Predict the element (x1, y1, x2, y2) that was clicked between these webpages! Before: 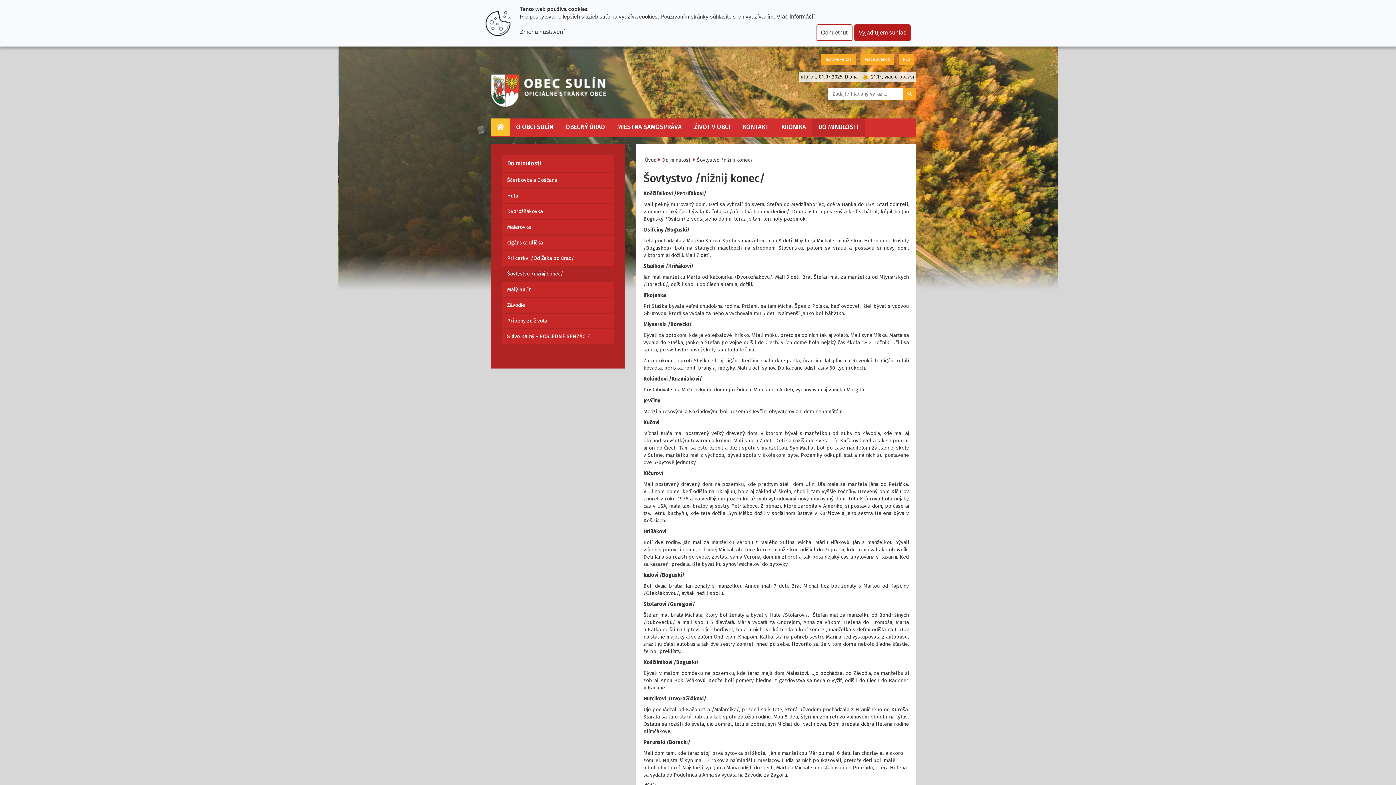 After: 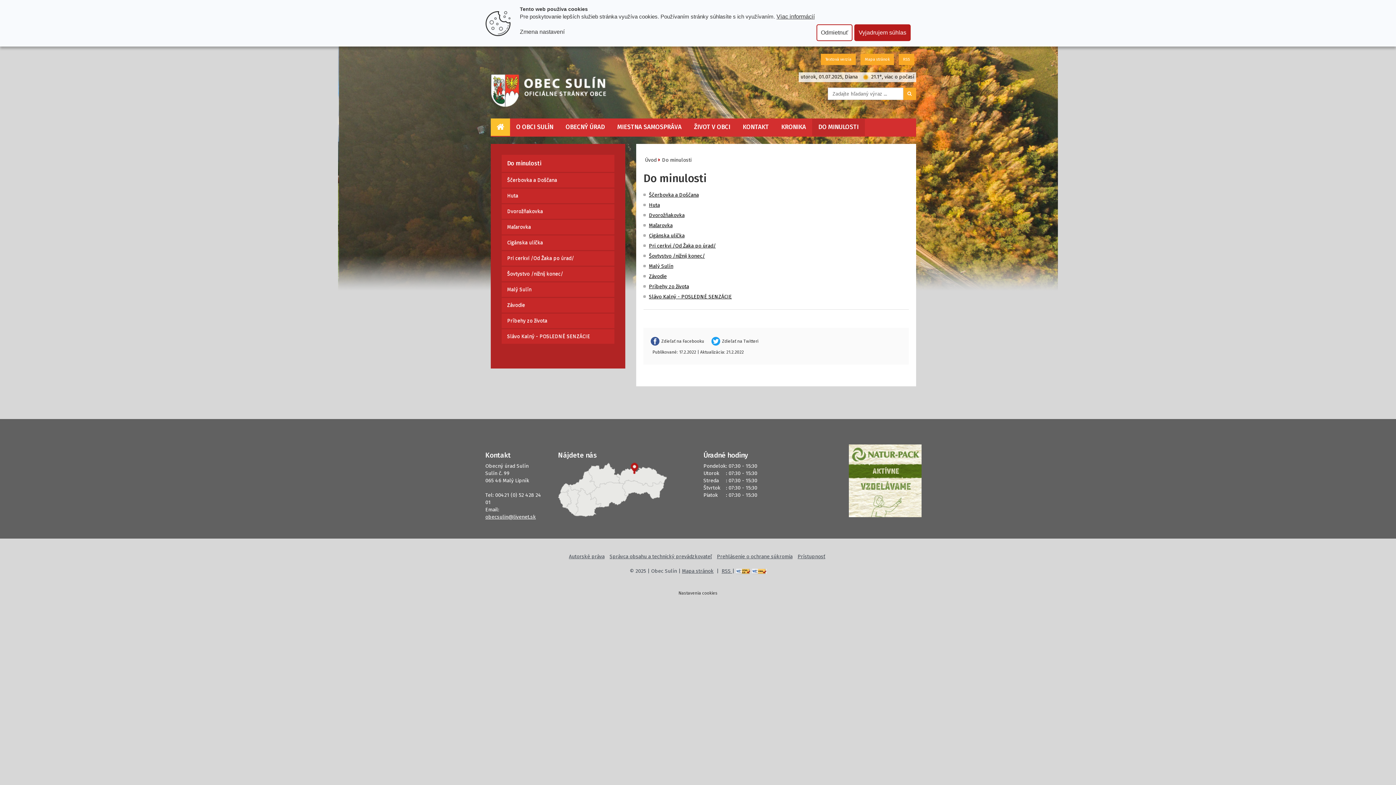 Action: label: Do minulosti bbox: (662, 157, 691, 163)